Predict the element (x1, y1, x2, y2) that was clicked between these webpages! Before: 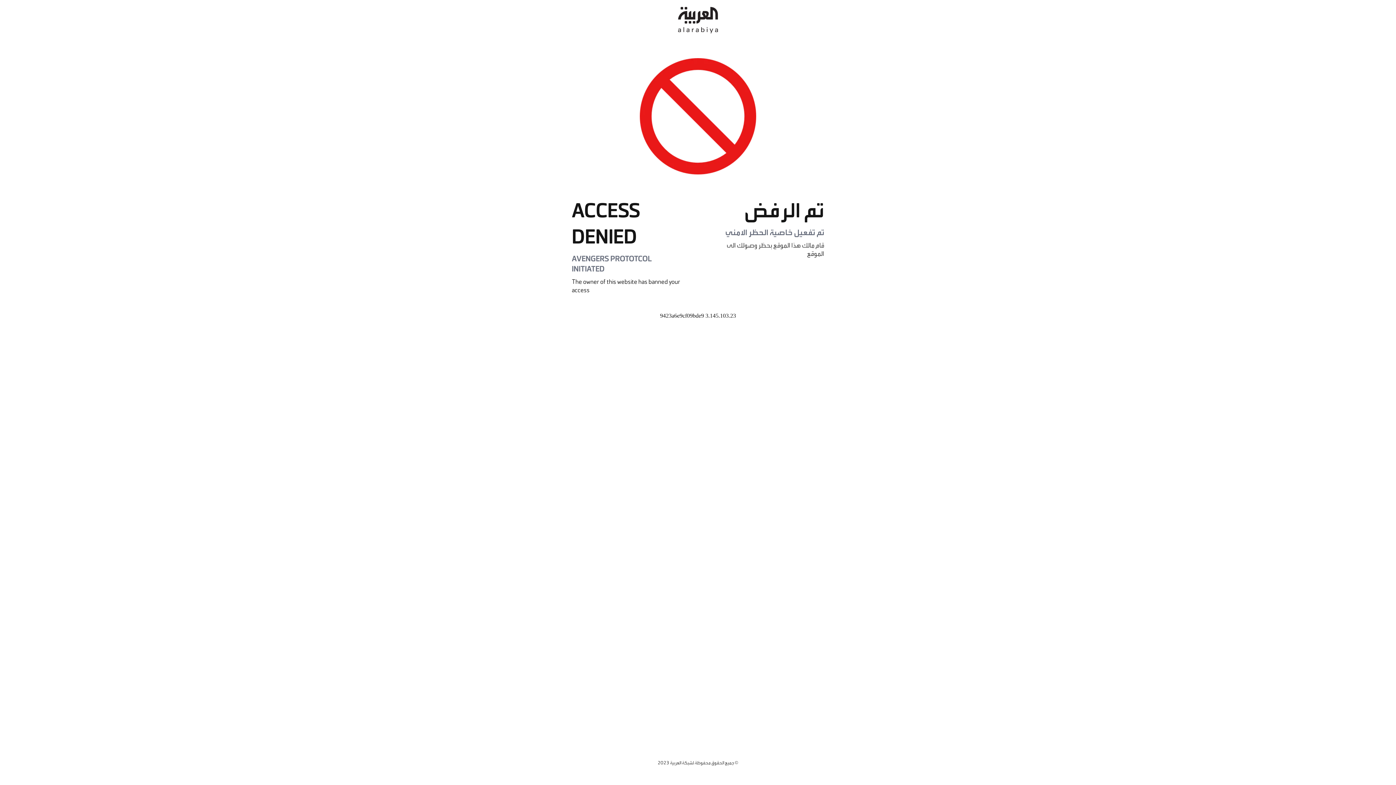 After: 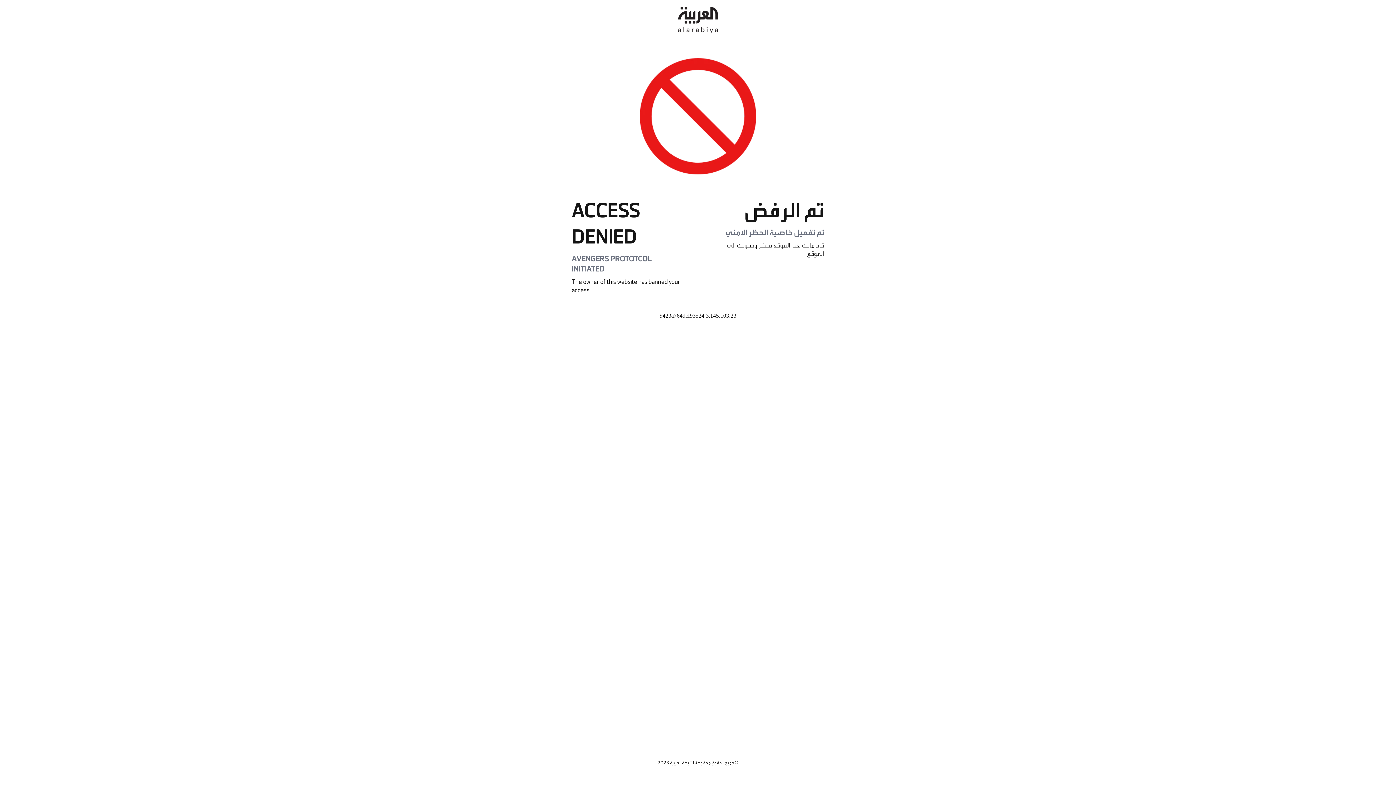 Action: bbox: (678, 0, 718, 40)